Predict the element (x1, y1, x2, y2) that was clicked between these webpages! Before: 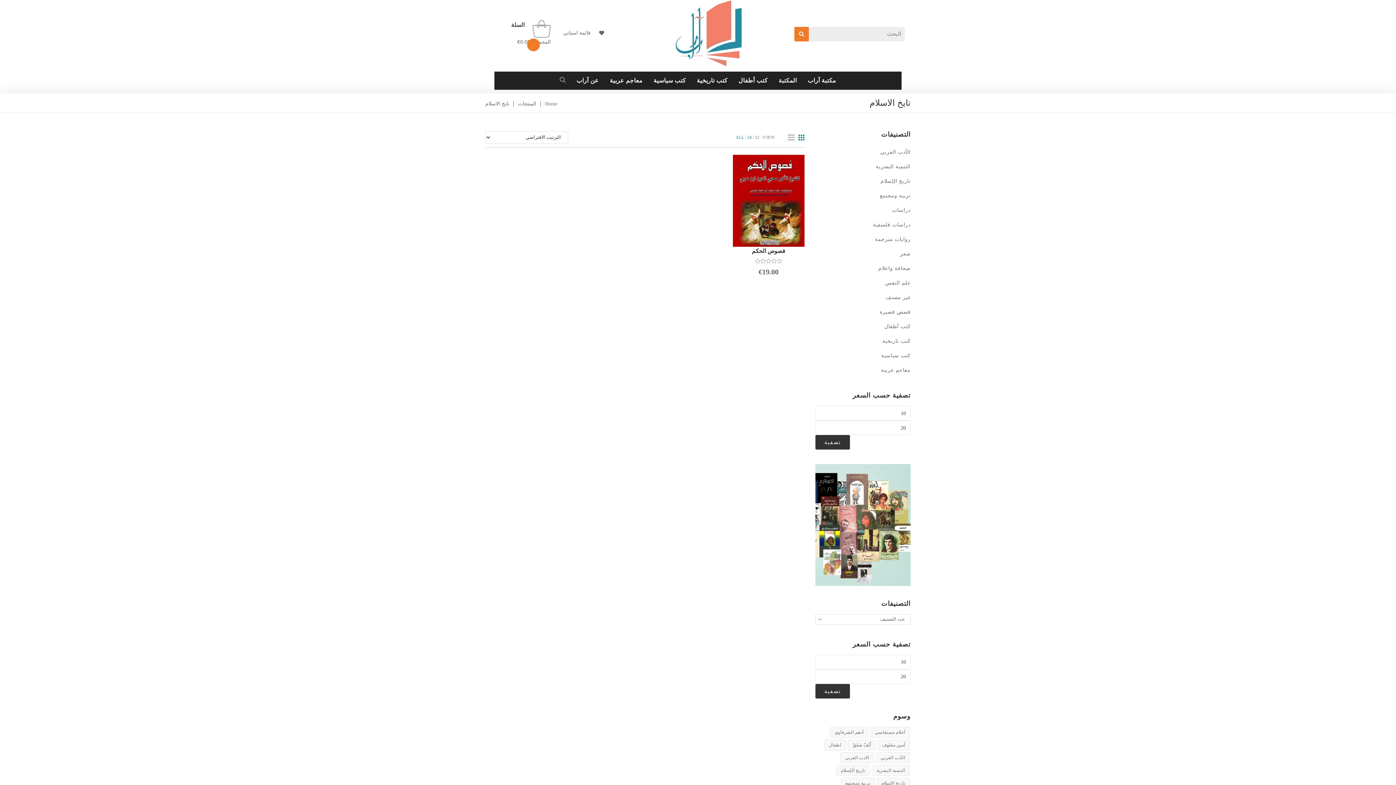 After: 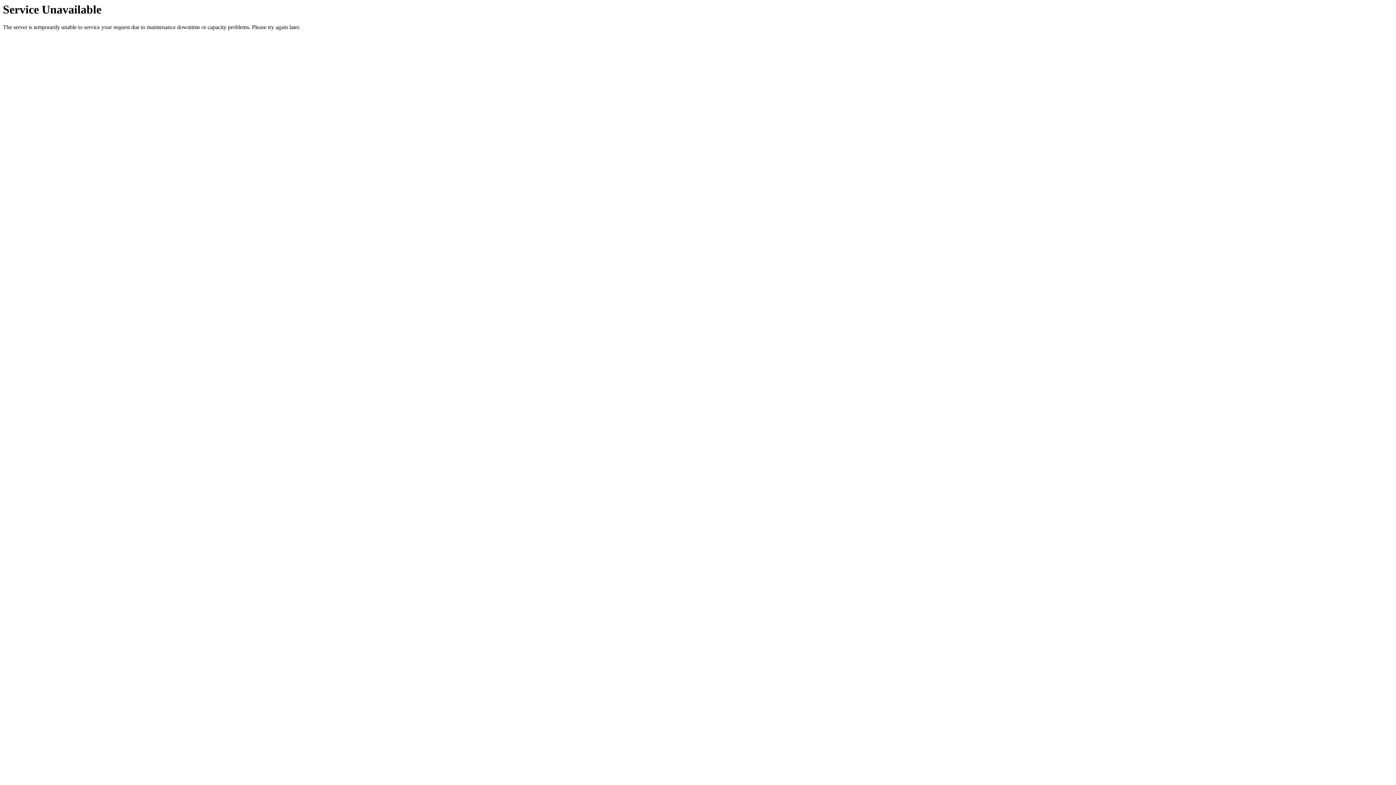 Action: bbox: (648, 71, 691, 89) label: كتب سياسية